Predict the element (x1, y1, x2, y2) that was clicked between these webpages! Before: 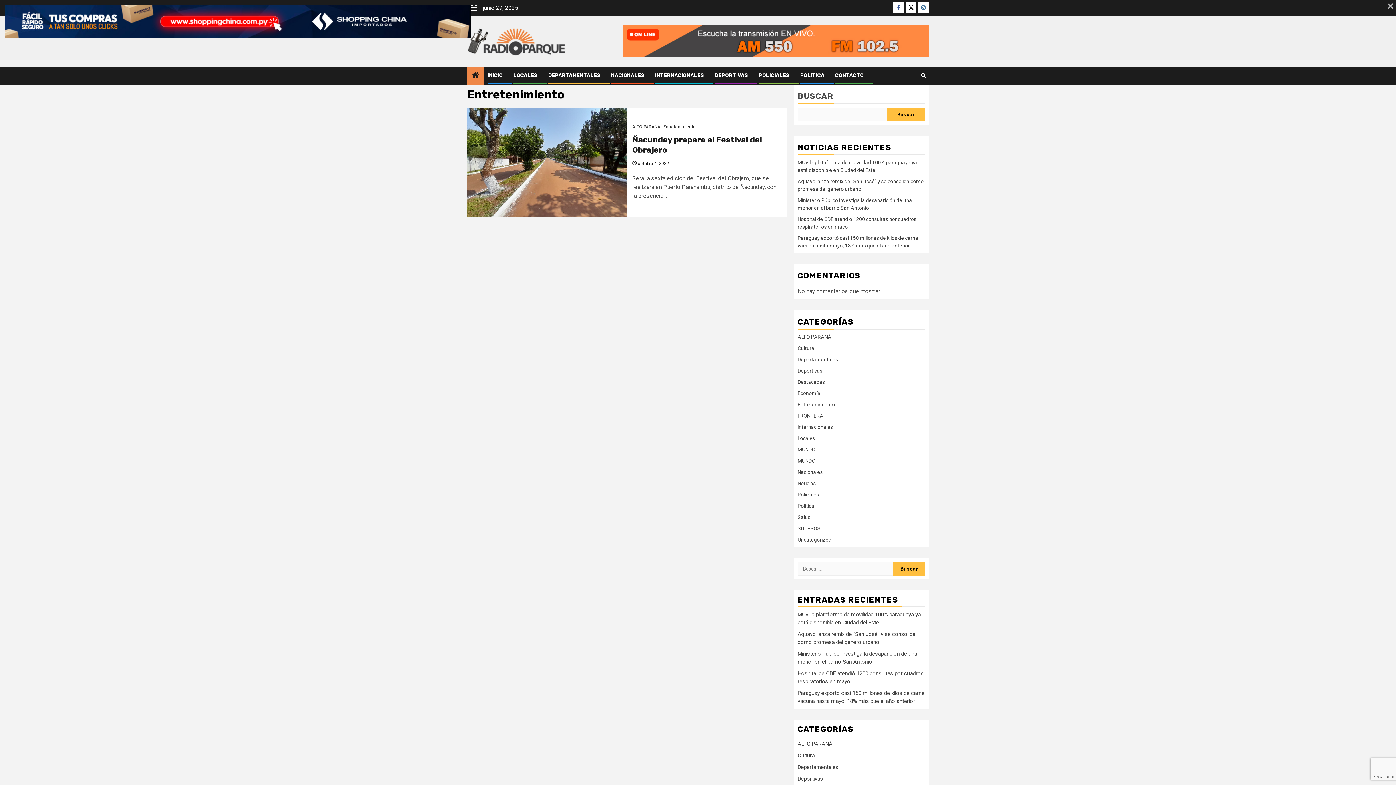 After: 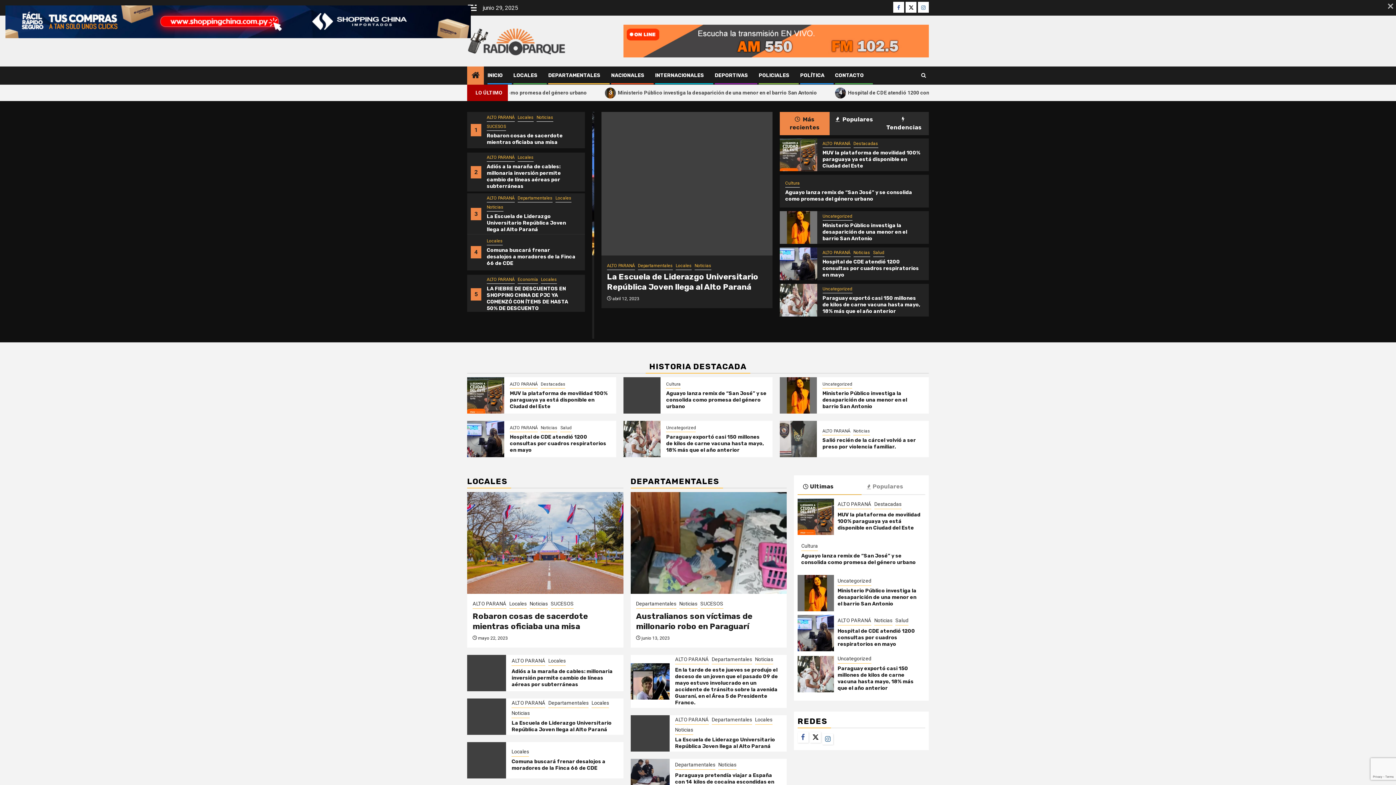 Action: bbox: (487, 72, 502, 78) label: INICIO